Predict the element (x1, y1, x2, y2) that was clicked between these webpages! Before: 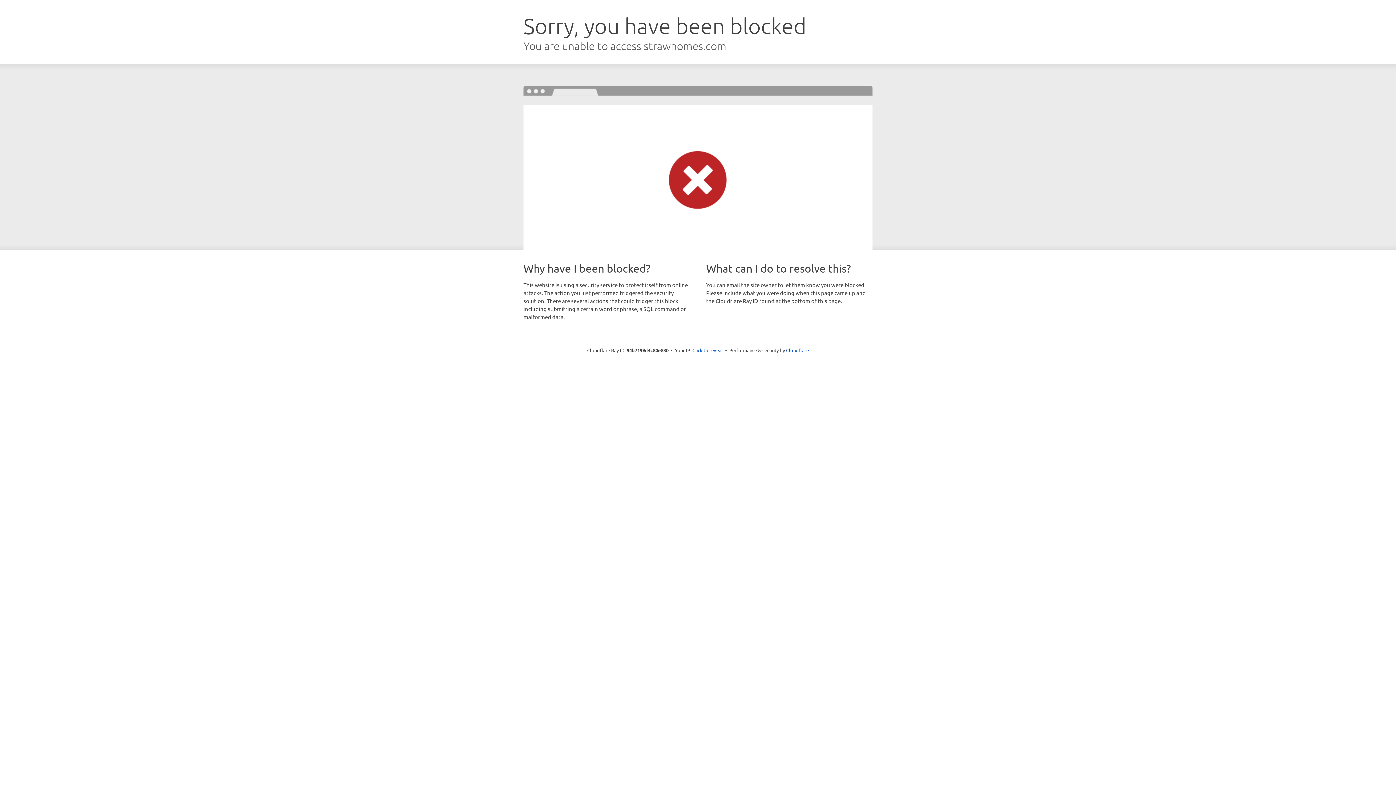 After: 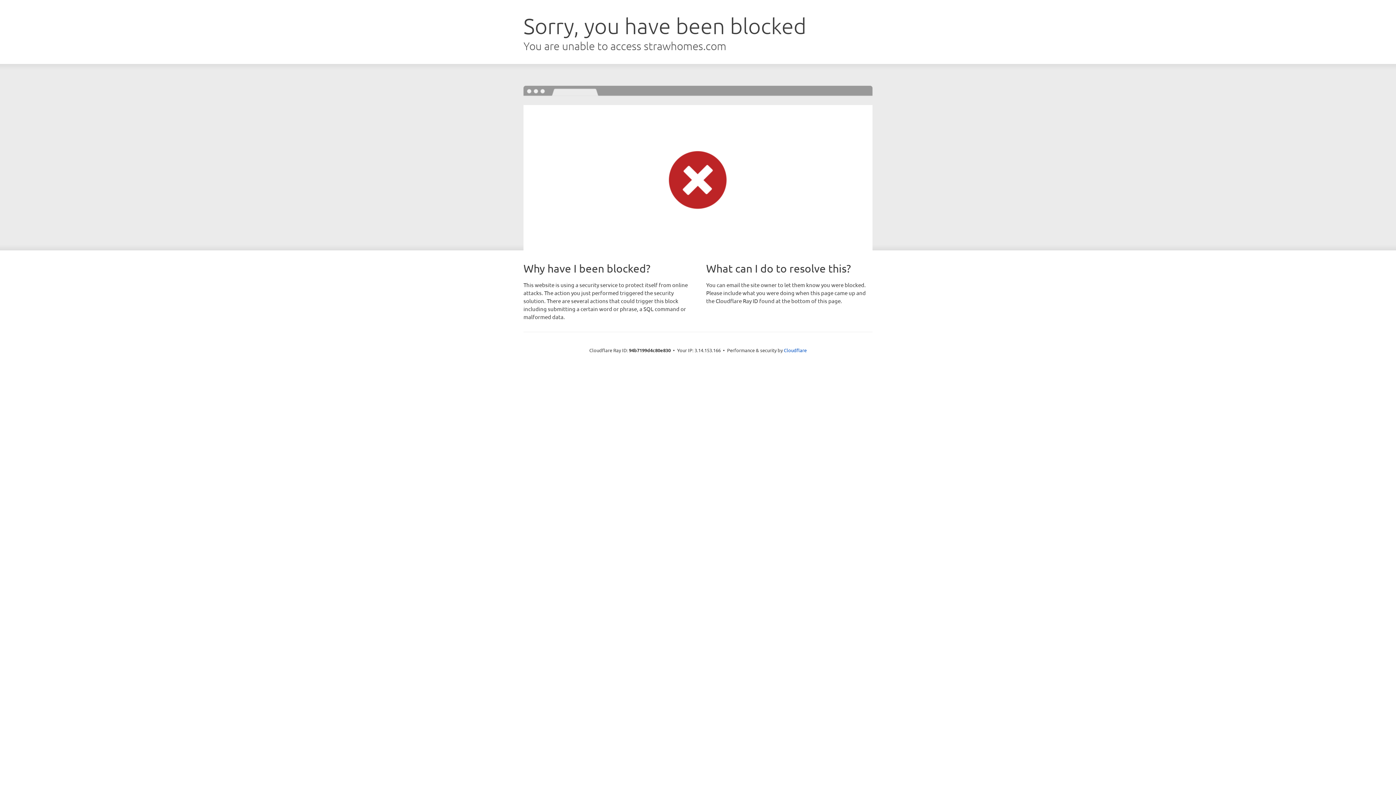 Action: bbox: (692, 346, 723, 353) label: Click to reveal